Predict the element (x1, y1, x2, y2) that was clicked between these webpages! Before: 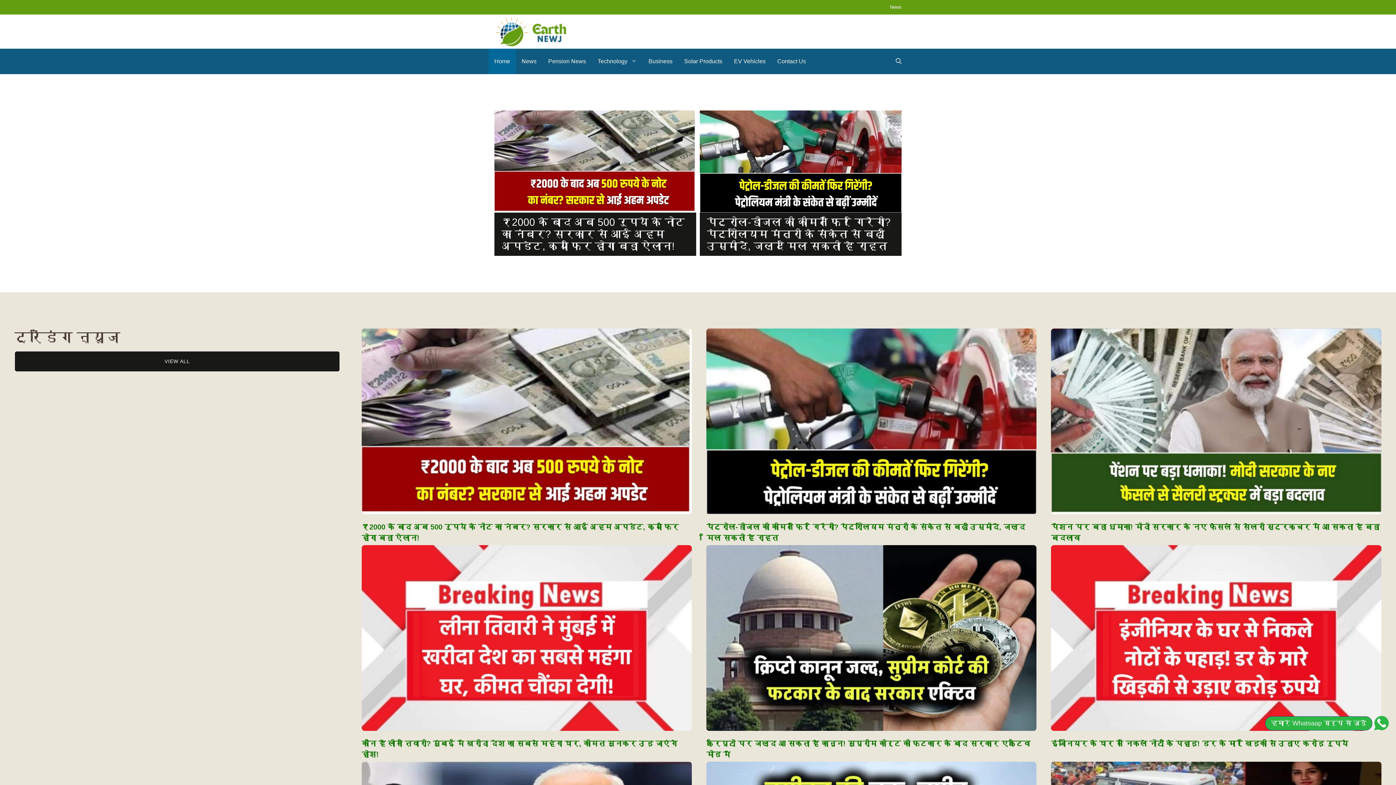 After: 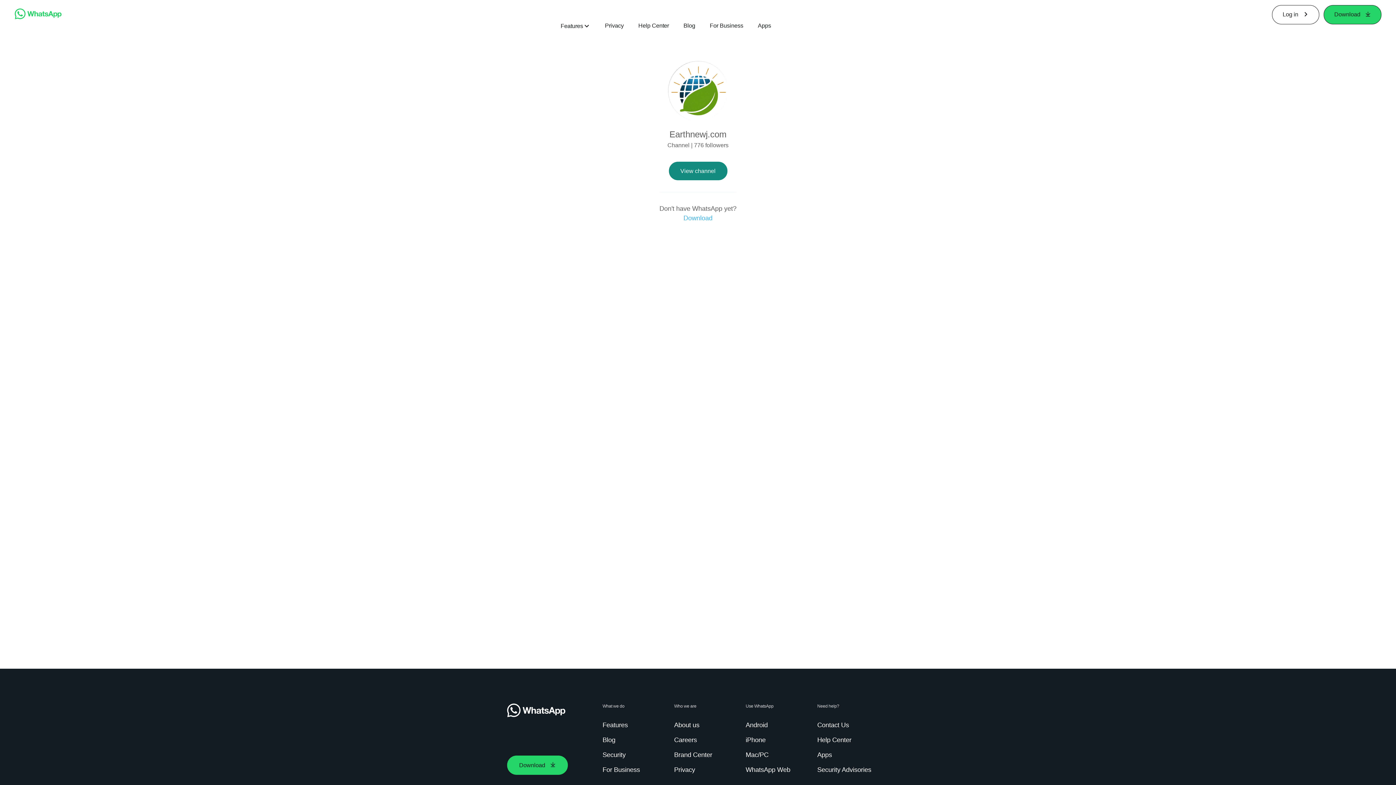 Action: bbox: (1265, 716, 1389, 730) label: हमारे Whatsaap ग्रुप से जुड़ें